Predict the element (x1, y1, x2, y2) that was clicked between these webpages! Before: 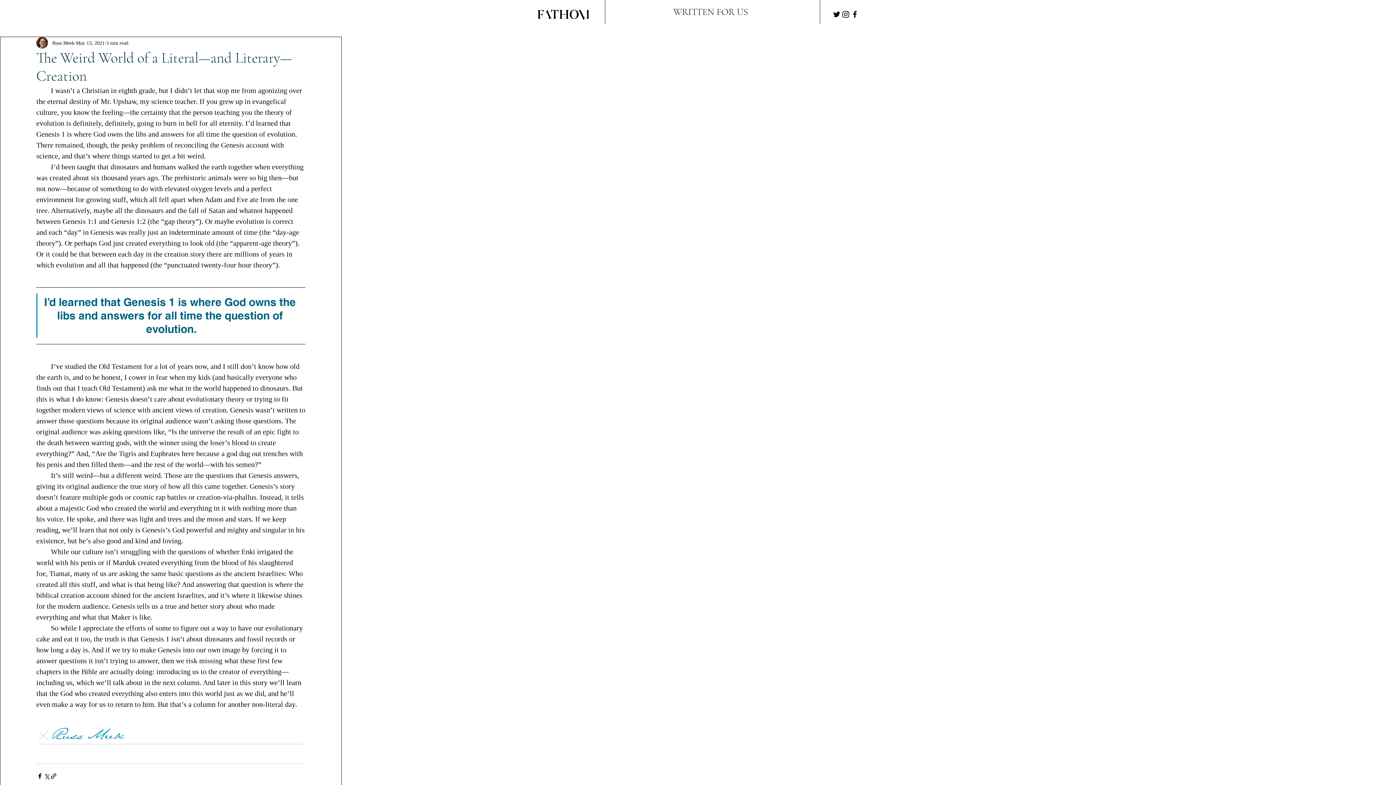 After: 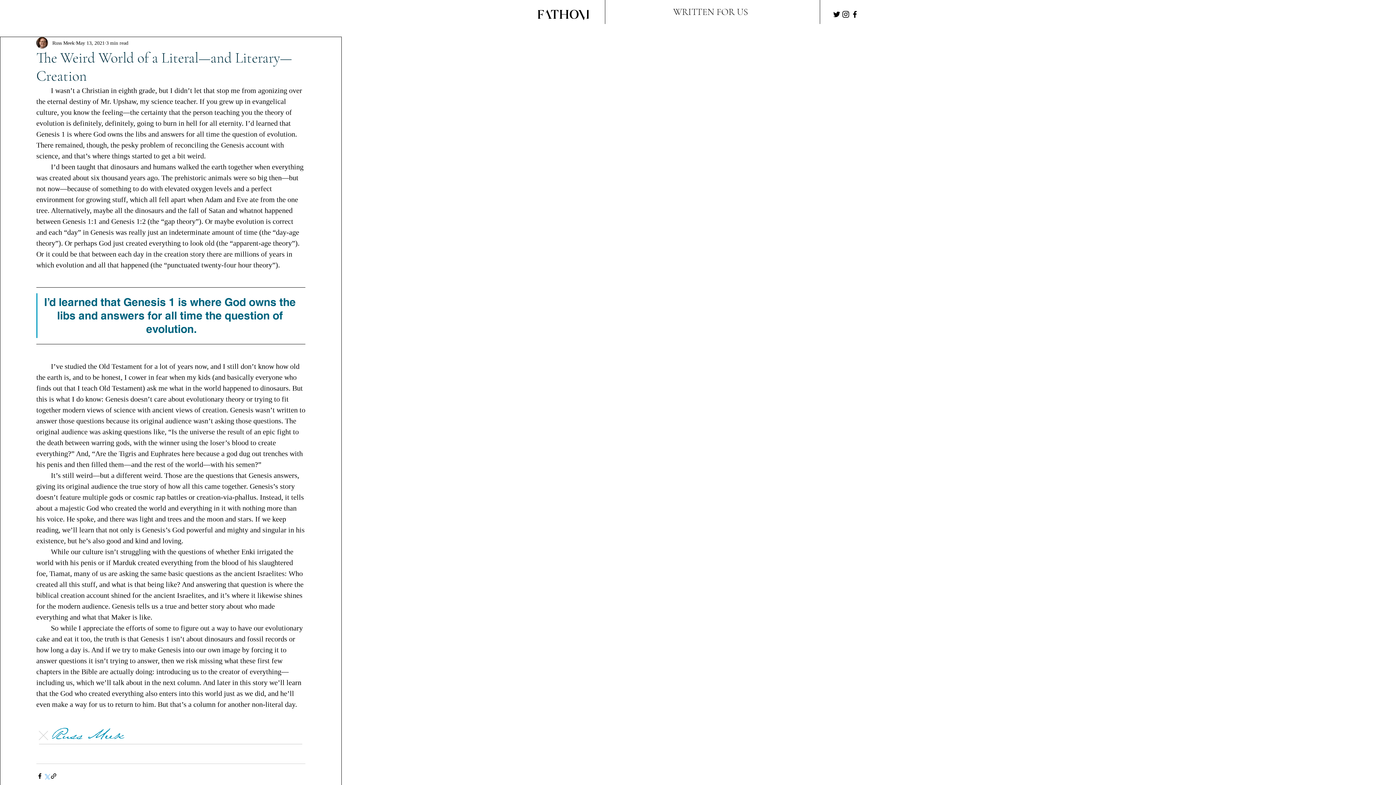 Action: bbox: (43, 772, 50, 779) label: Share via X (Twitter)